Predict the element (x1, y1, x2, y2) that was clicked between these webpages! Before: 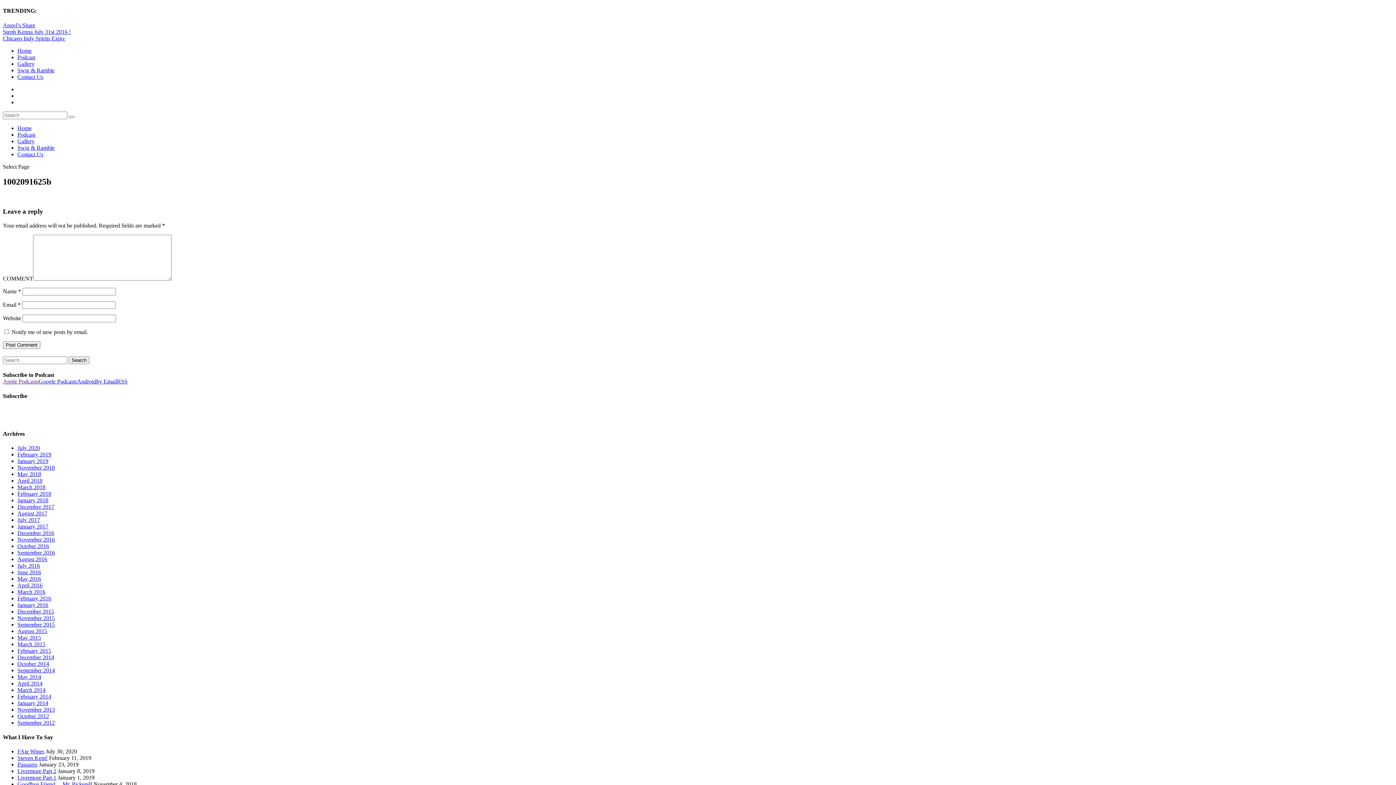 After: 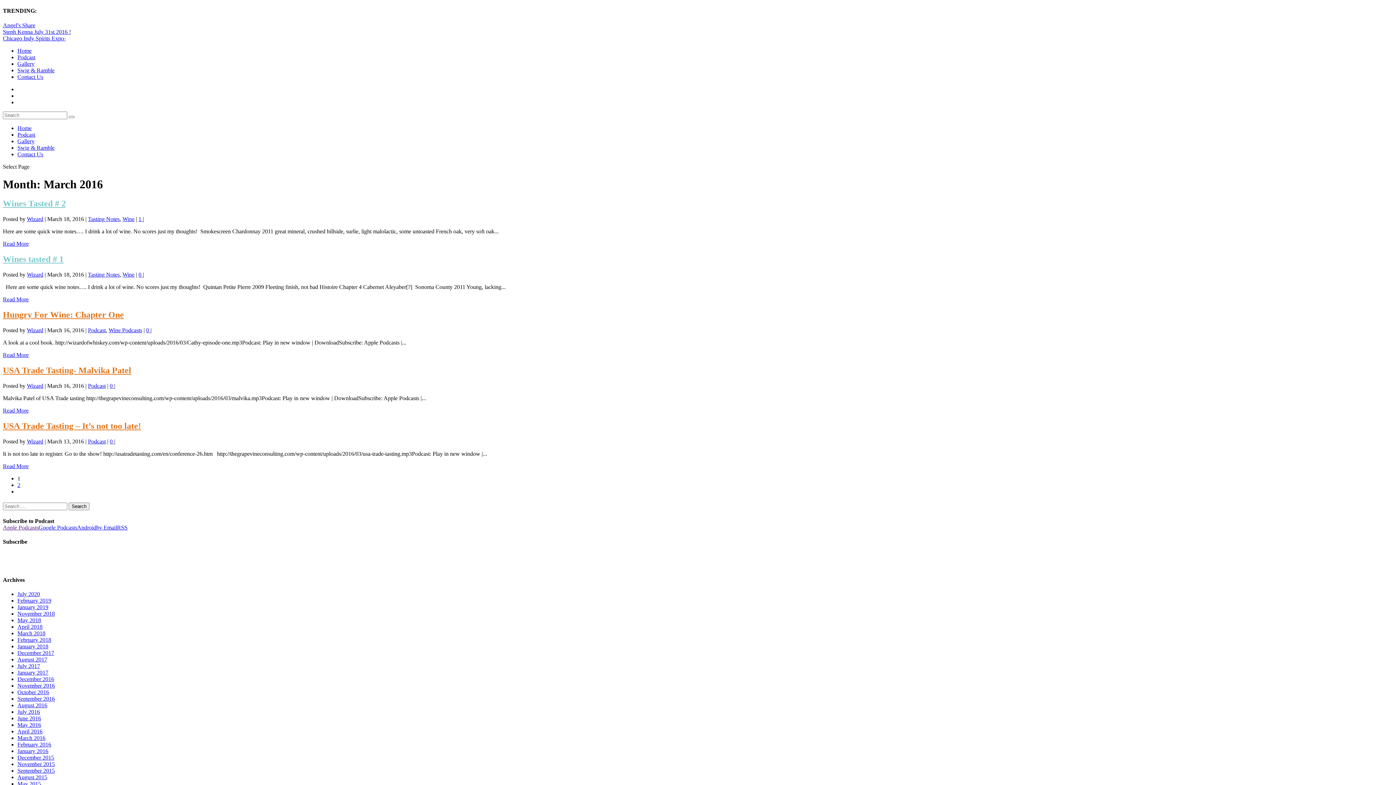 Action: bbox: (17, 589, 45, 595) label: March 2016